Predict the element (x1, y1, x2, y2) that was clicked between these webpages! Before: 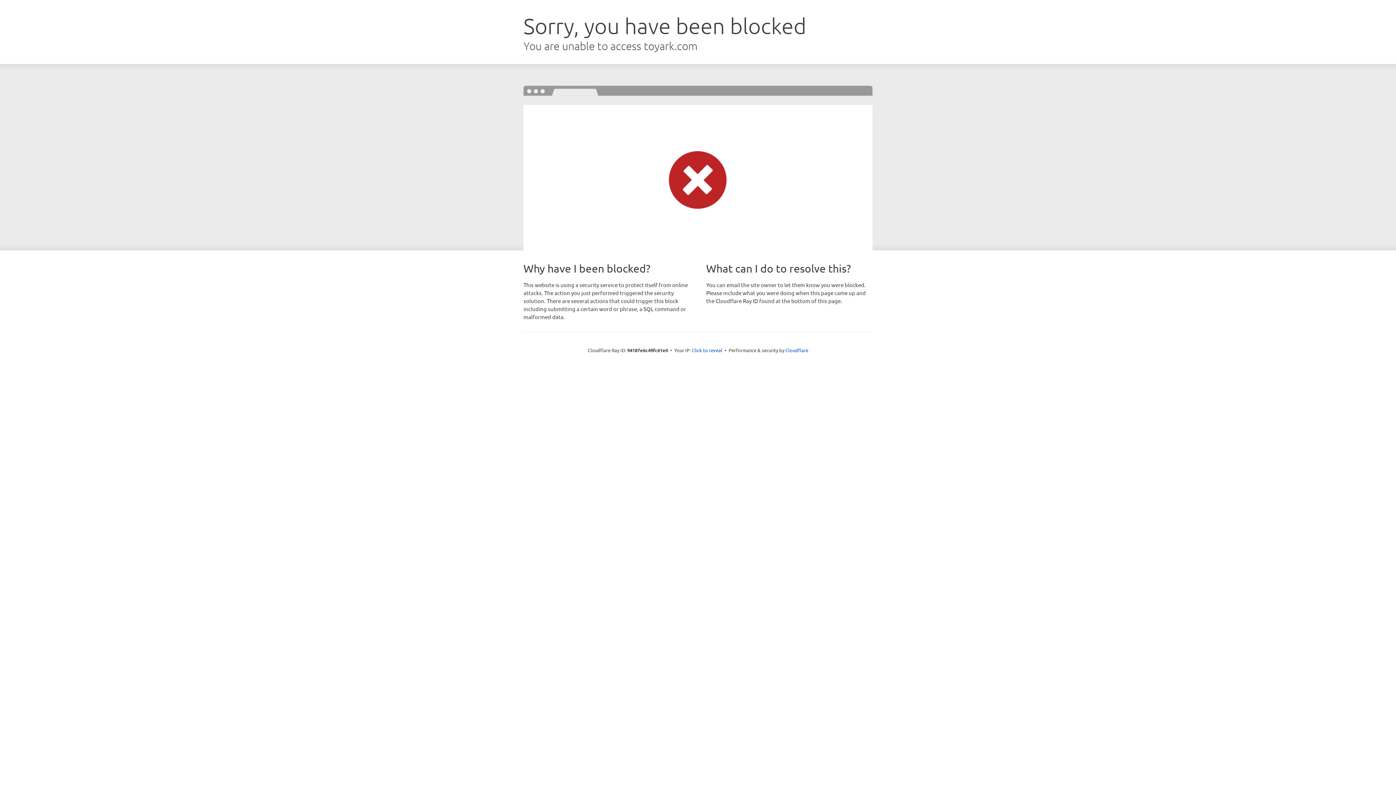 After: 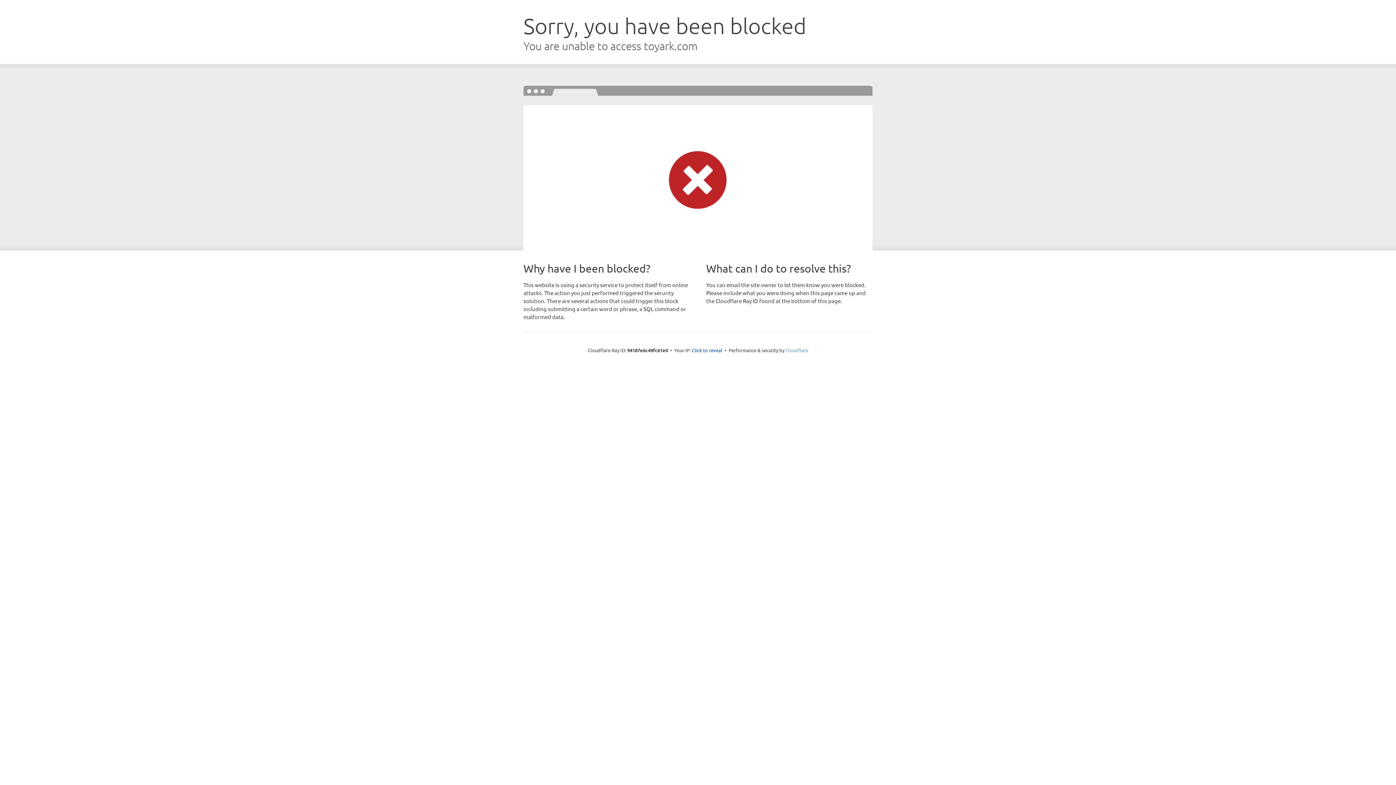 Action: label: Cloudflare bbox: (785, 347, 808, 353)